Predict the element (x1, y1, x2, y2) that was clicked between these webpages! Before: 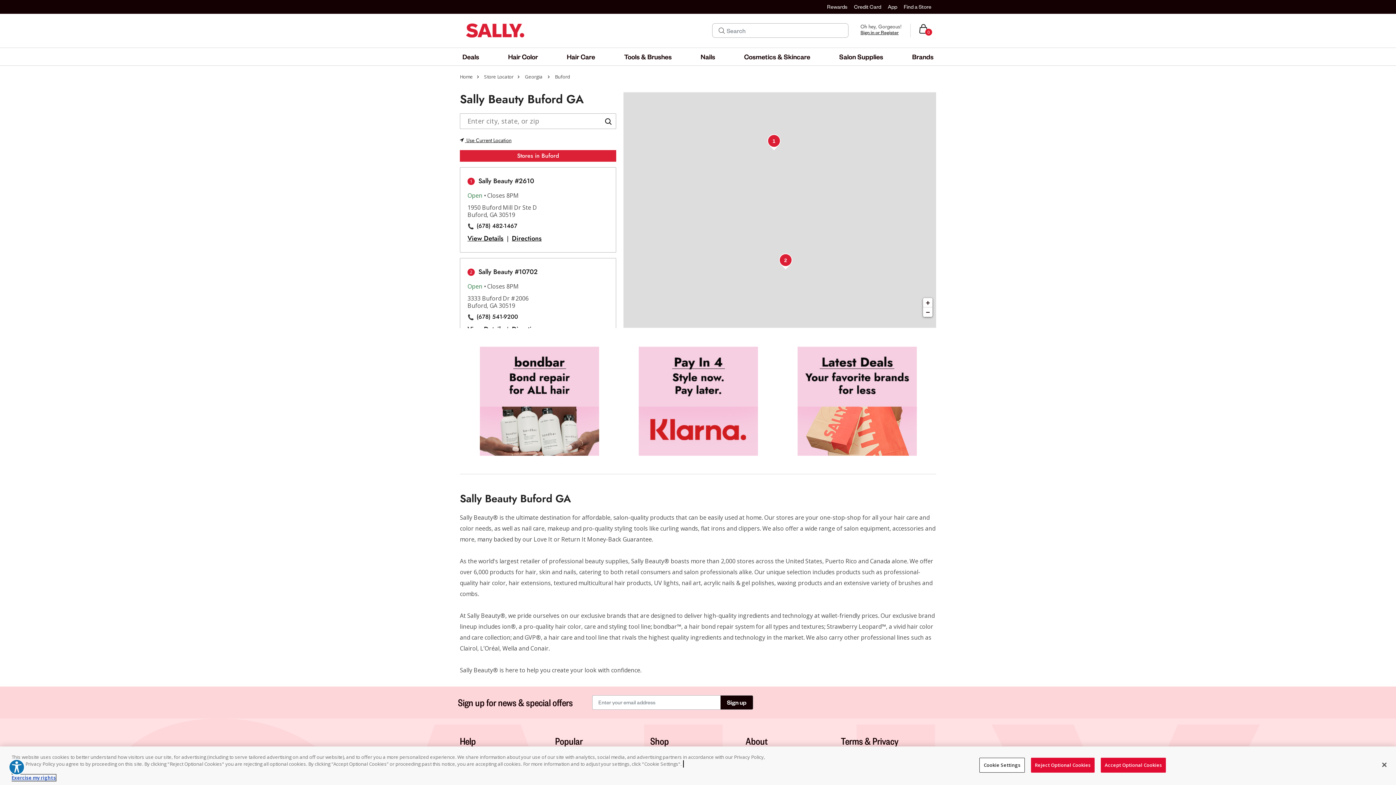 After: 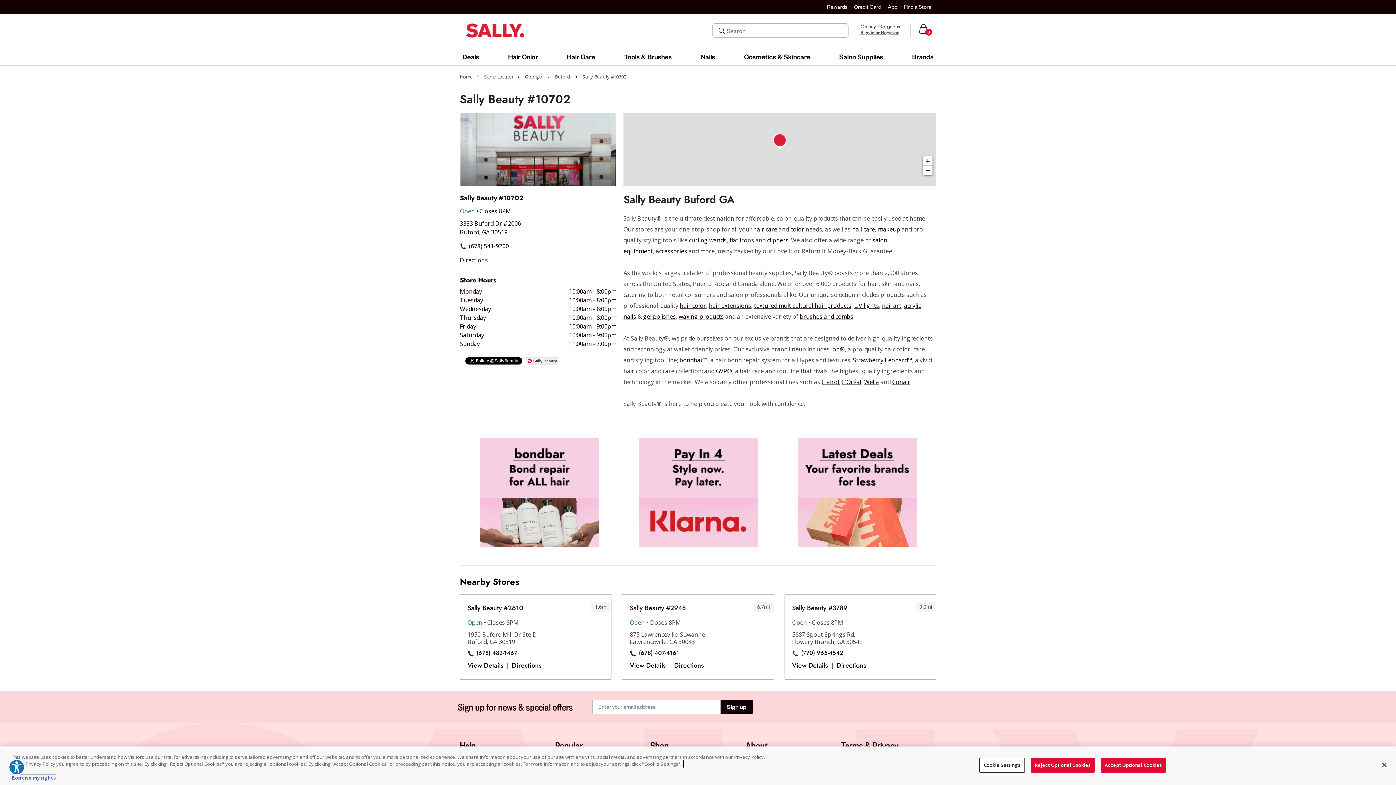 Action: bbox: (478, 266, 537, 277) label: Sally Beauty #10702